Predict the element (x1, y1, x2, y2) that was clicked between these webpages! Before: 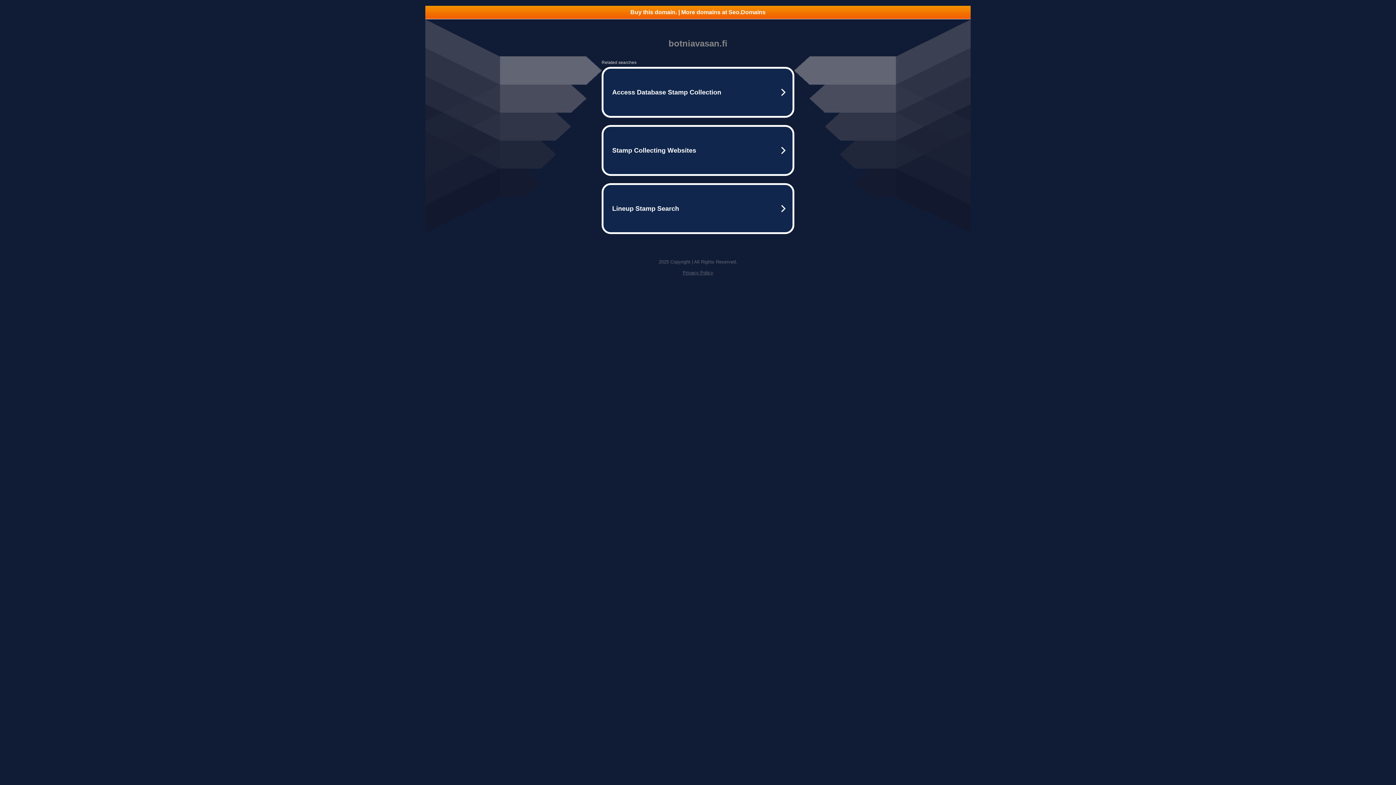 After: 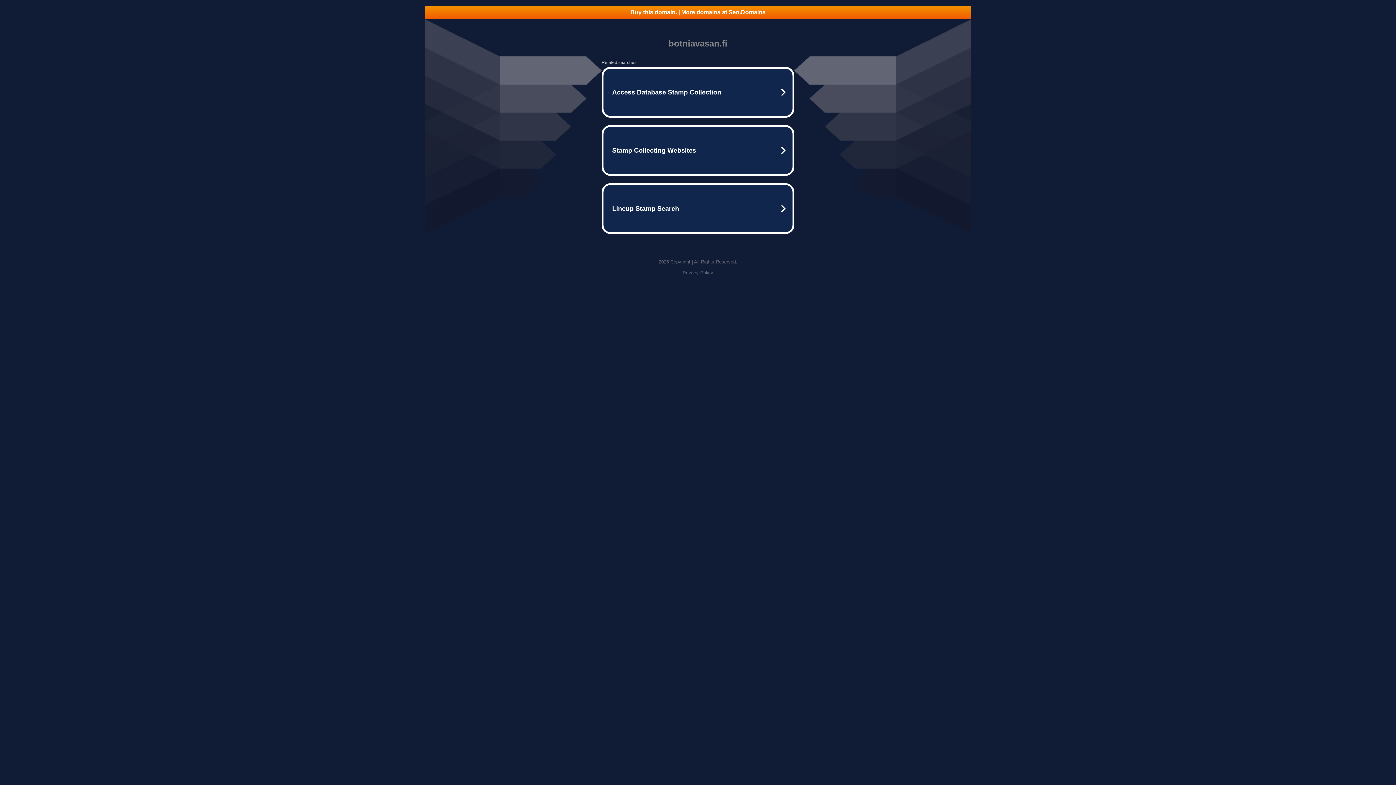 Action: bbox: (682, 270, 713, 275) label: Privacy Policy